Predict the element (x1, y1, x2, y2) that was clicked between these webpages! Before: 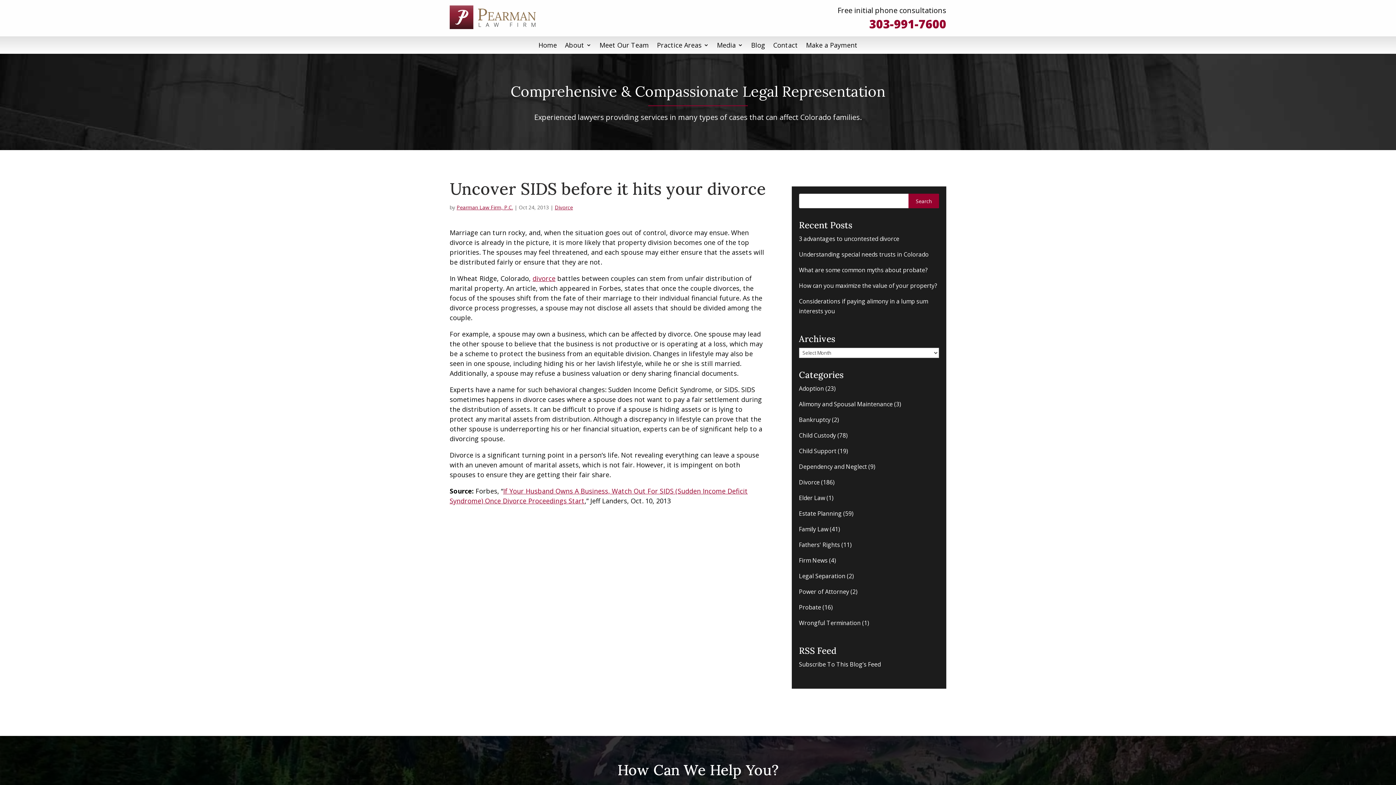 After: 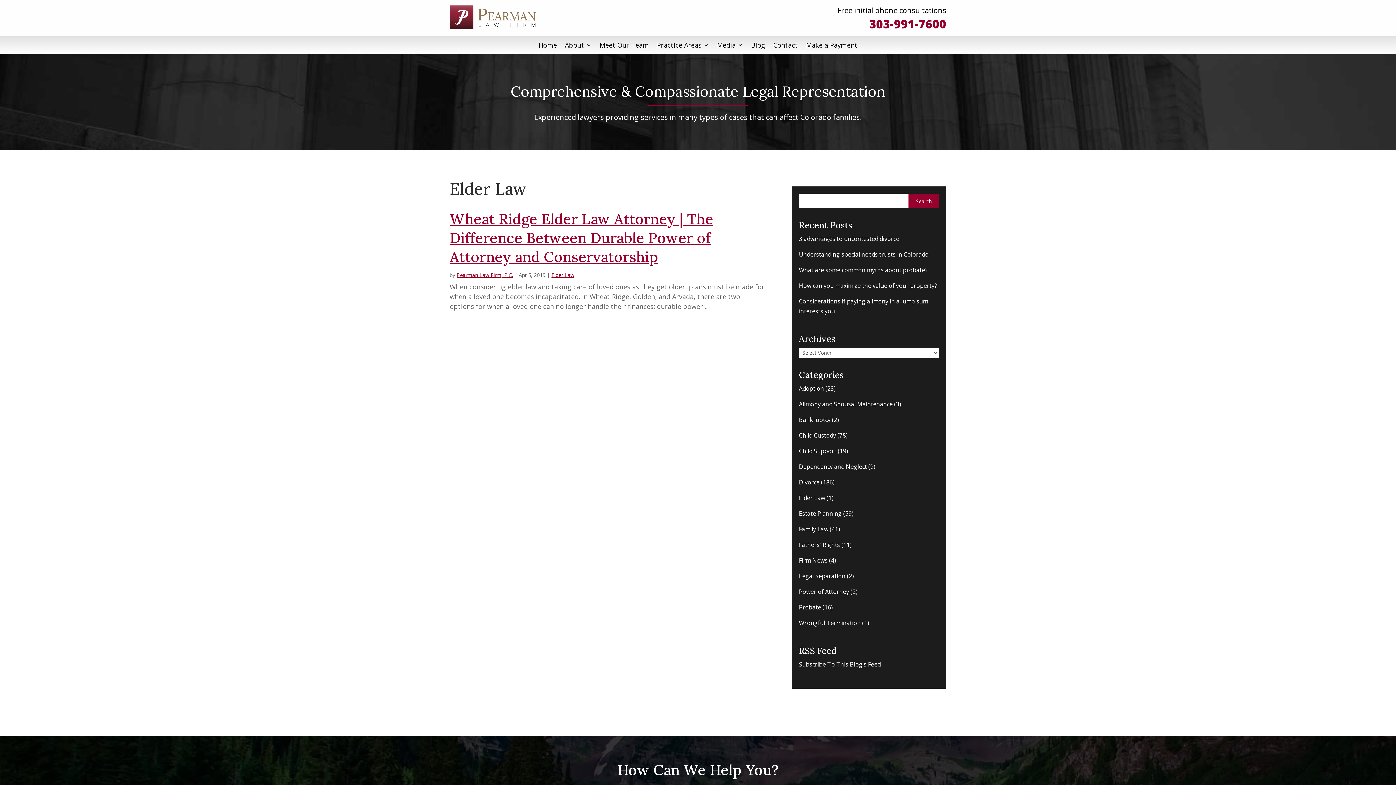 Action: label: Elder Law bbox: (799, 494, 825, 502)